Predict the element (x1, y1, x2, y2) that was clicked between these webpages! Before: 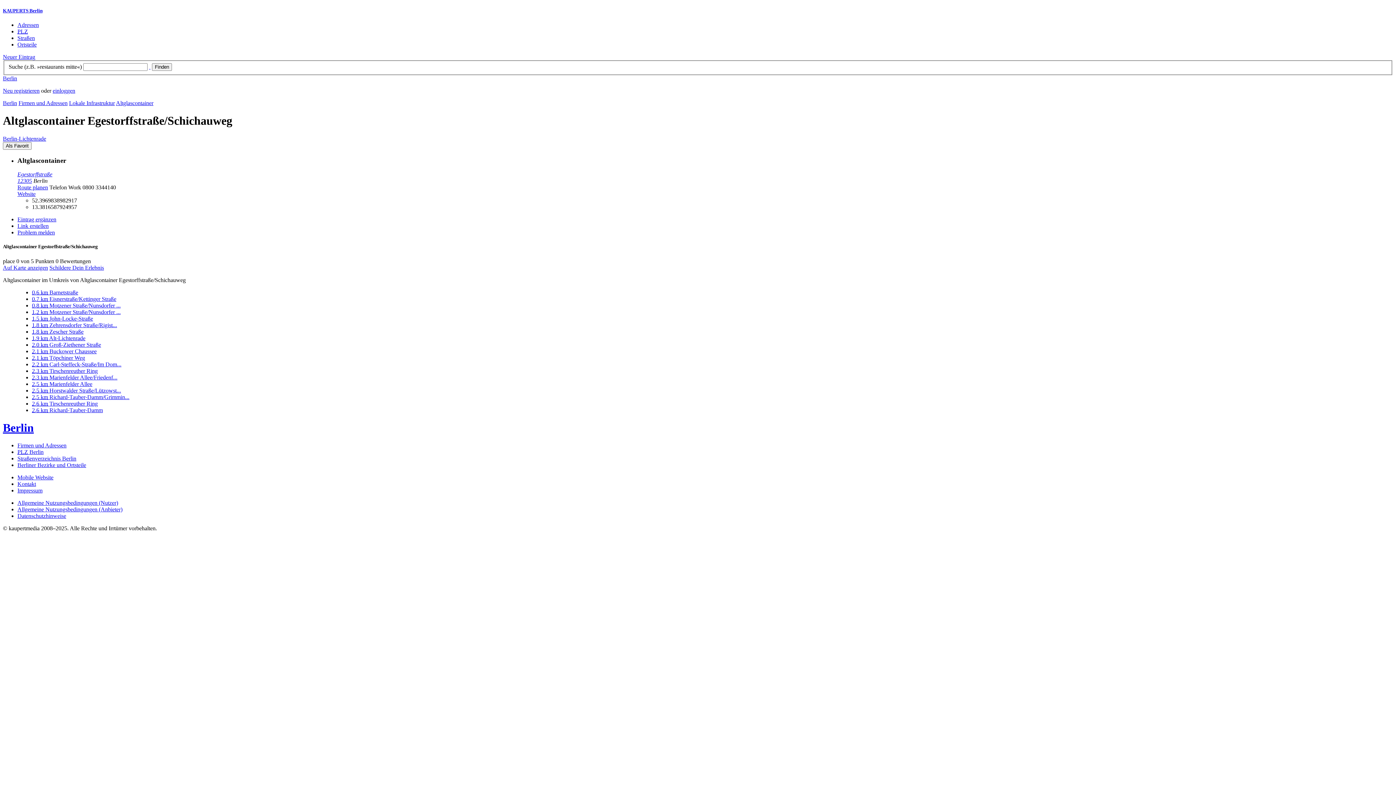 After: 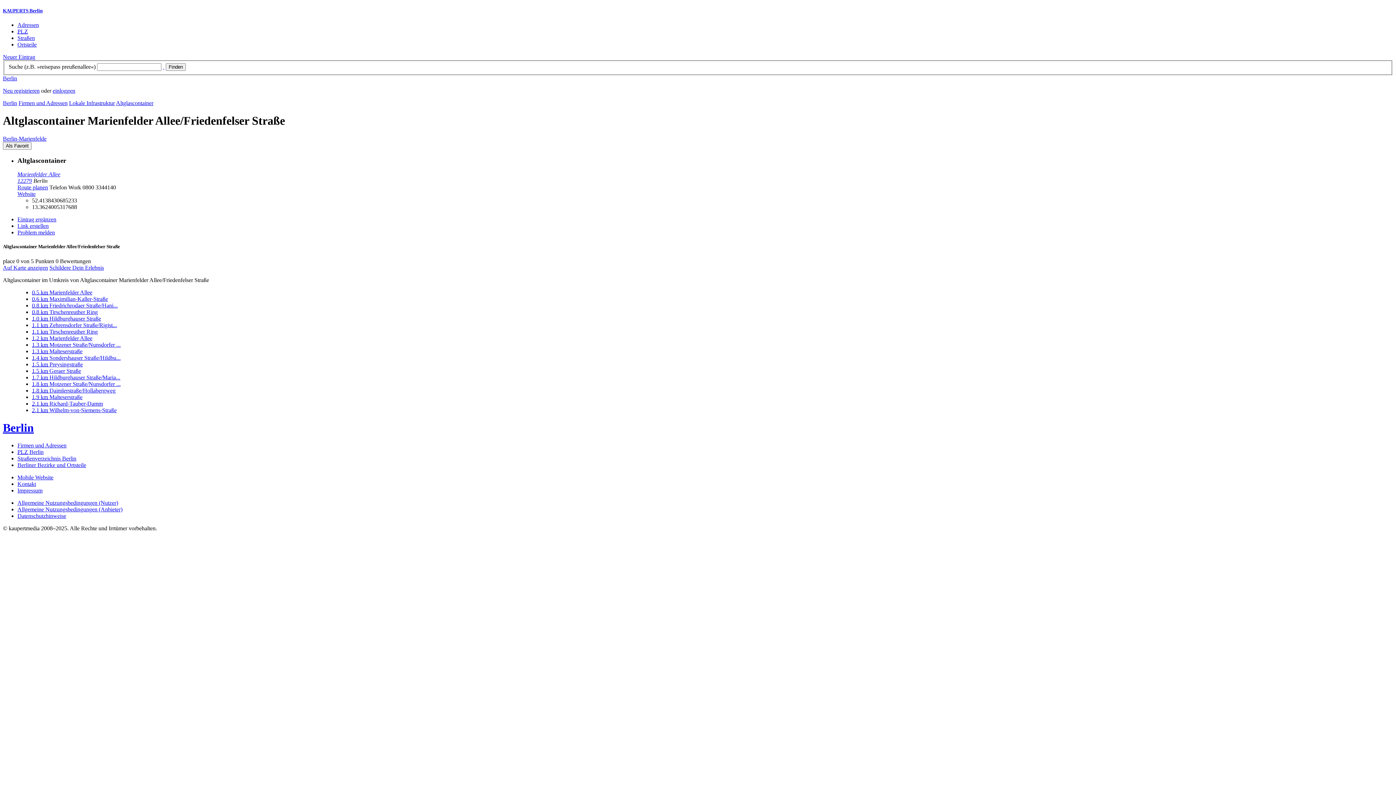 Action: label: 2.3 km Marienfelder Allee/Friedenf... bbox: (32, 374, 117, 380)